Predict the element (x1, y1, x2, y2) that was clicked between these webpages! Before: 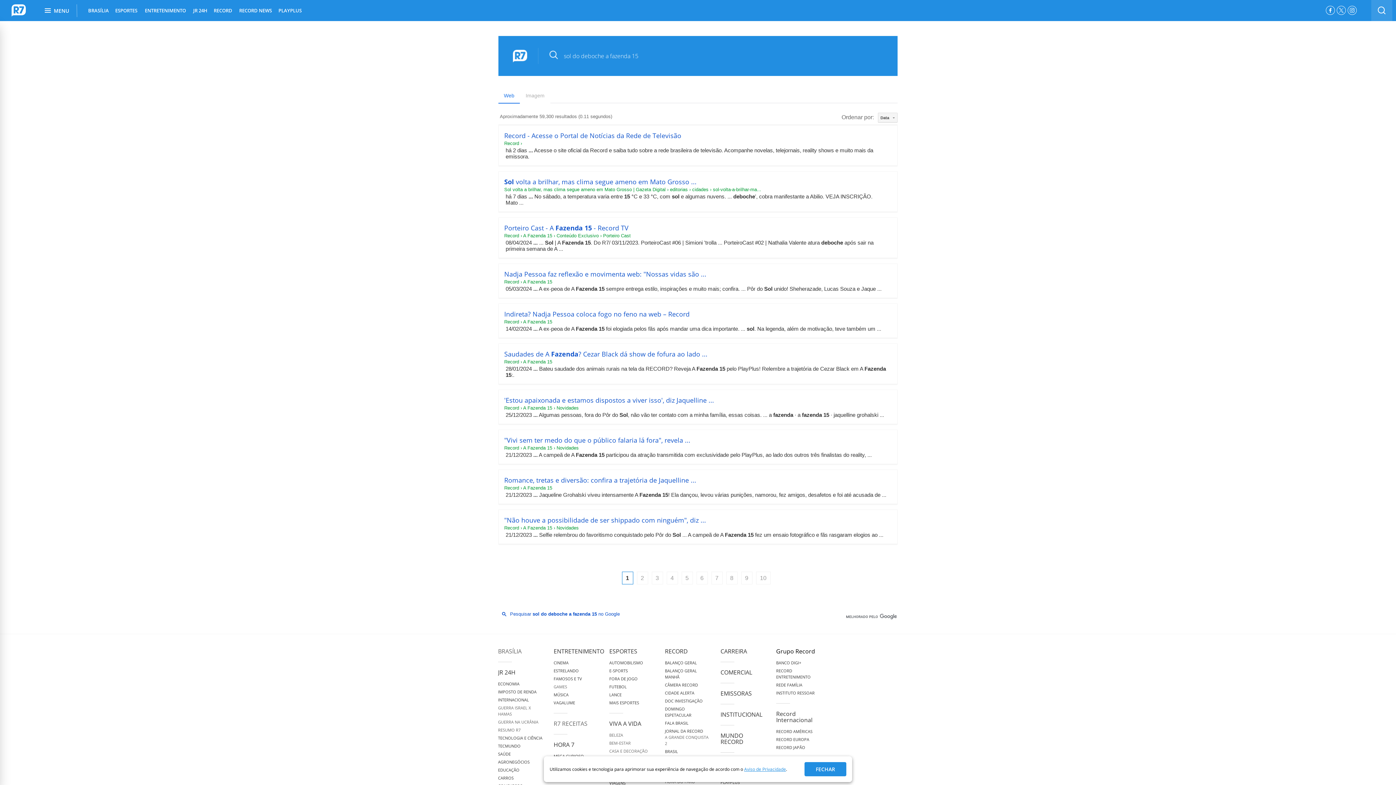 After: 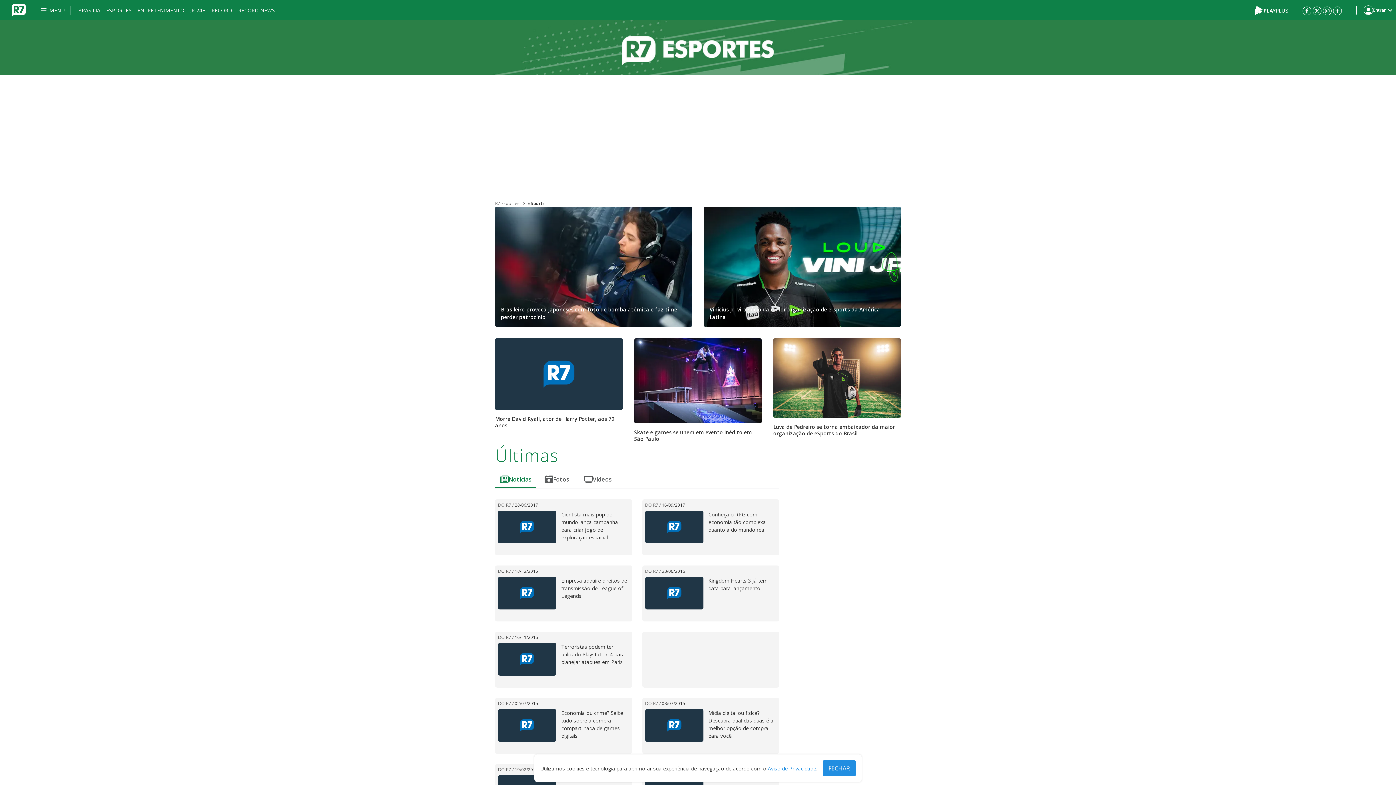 Action: label: E-SPORTS bbox: (609, 668, 628, 673)